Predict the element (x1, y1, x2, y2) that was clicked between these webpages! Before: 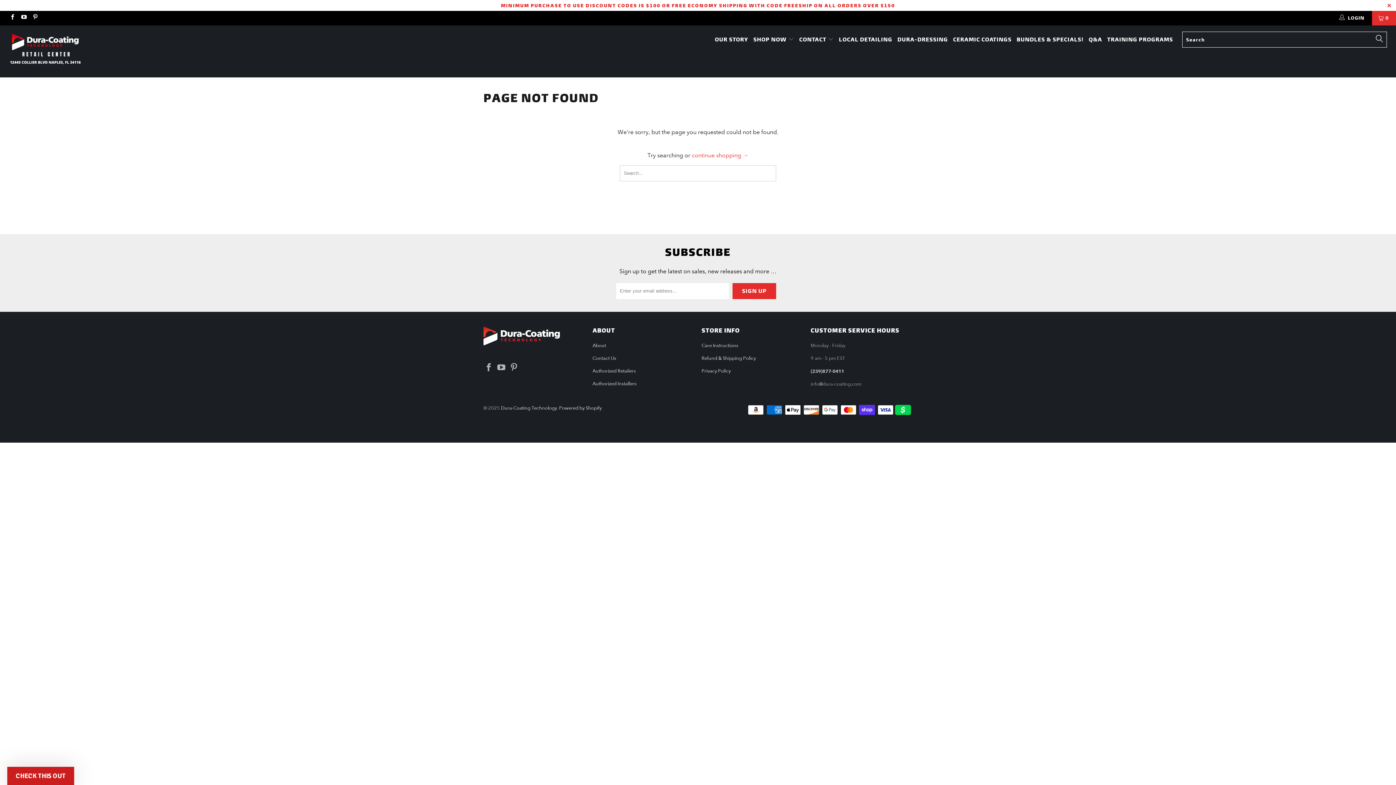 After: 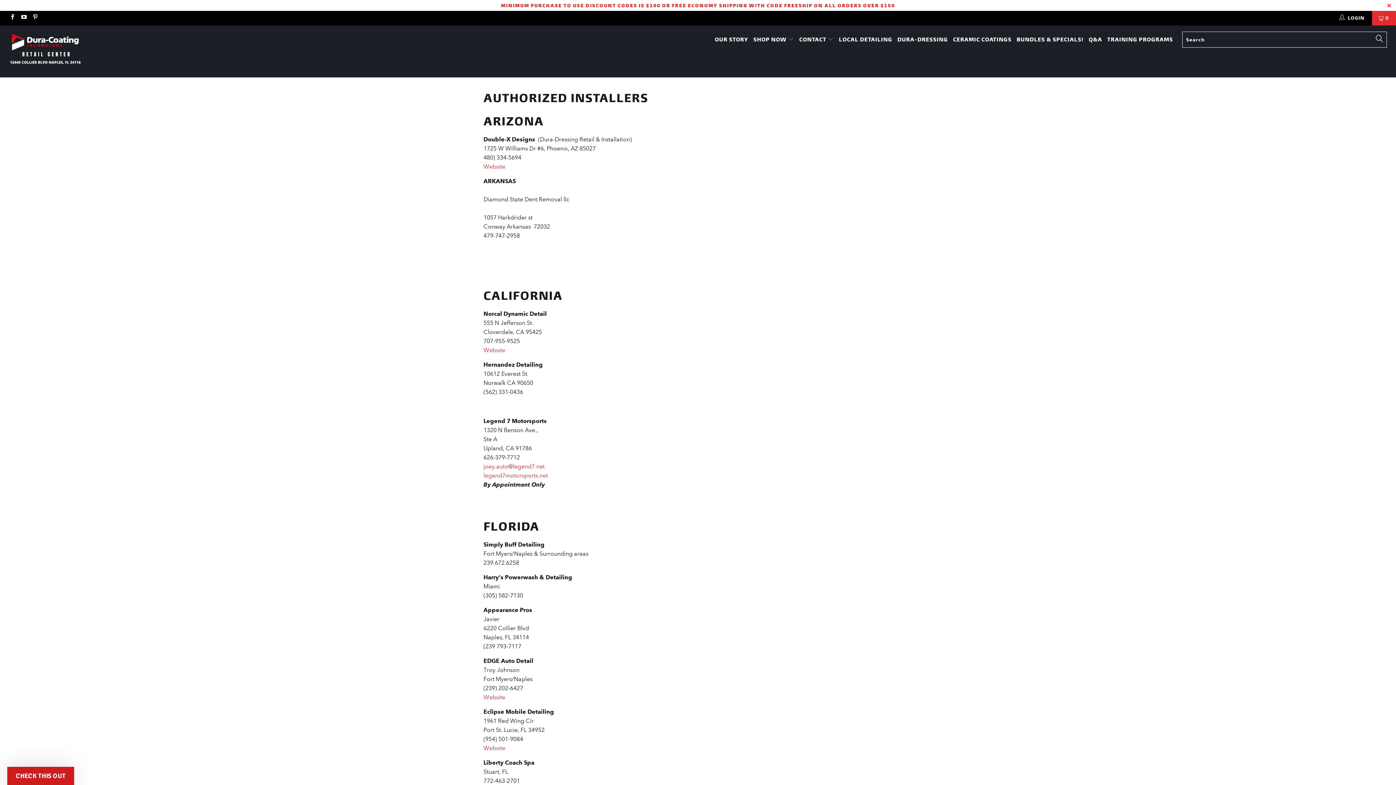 Action: label: Authorized Installers bbox: (592, 381, 636, 386)